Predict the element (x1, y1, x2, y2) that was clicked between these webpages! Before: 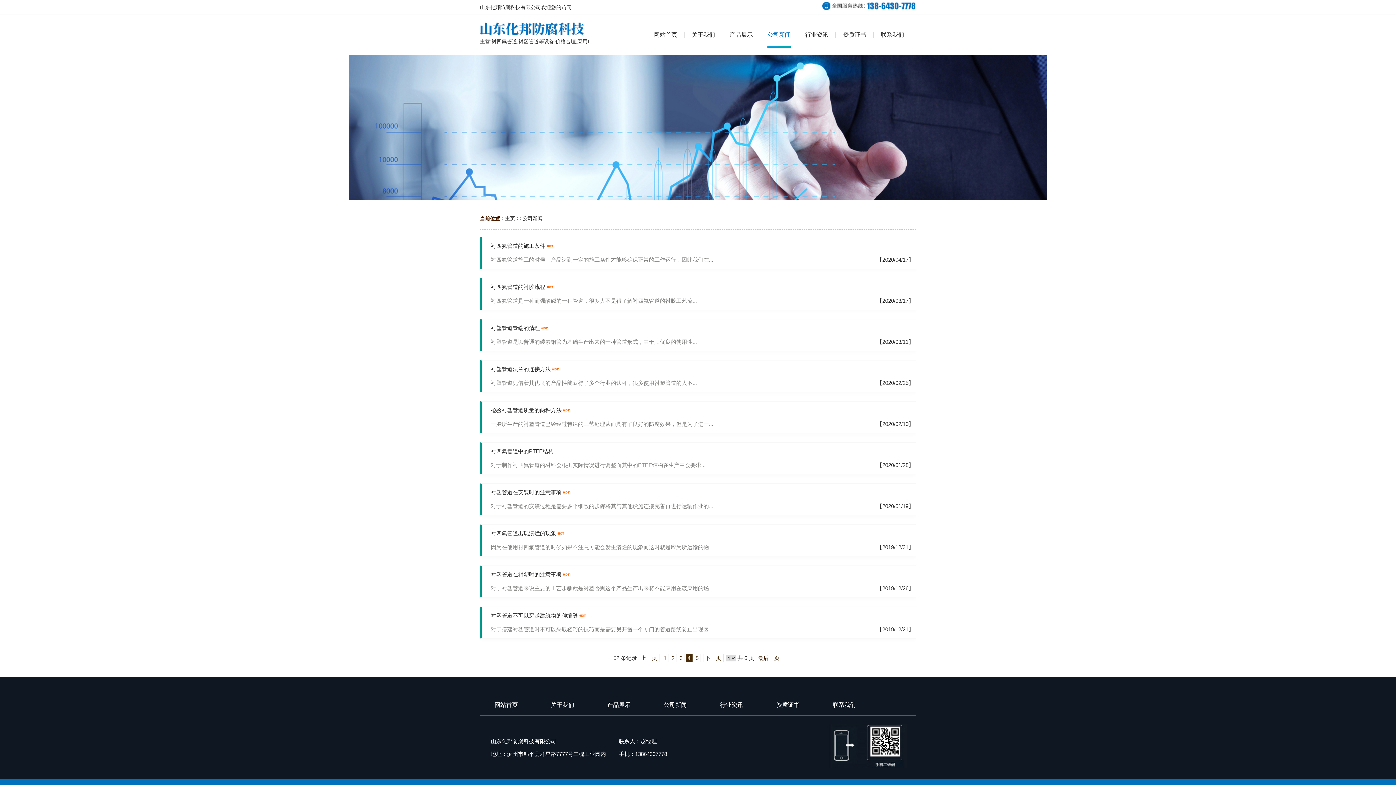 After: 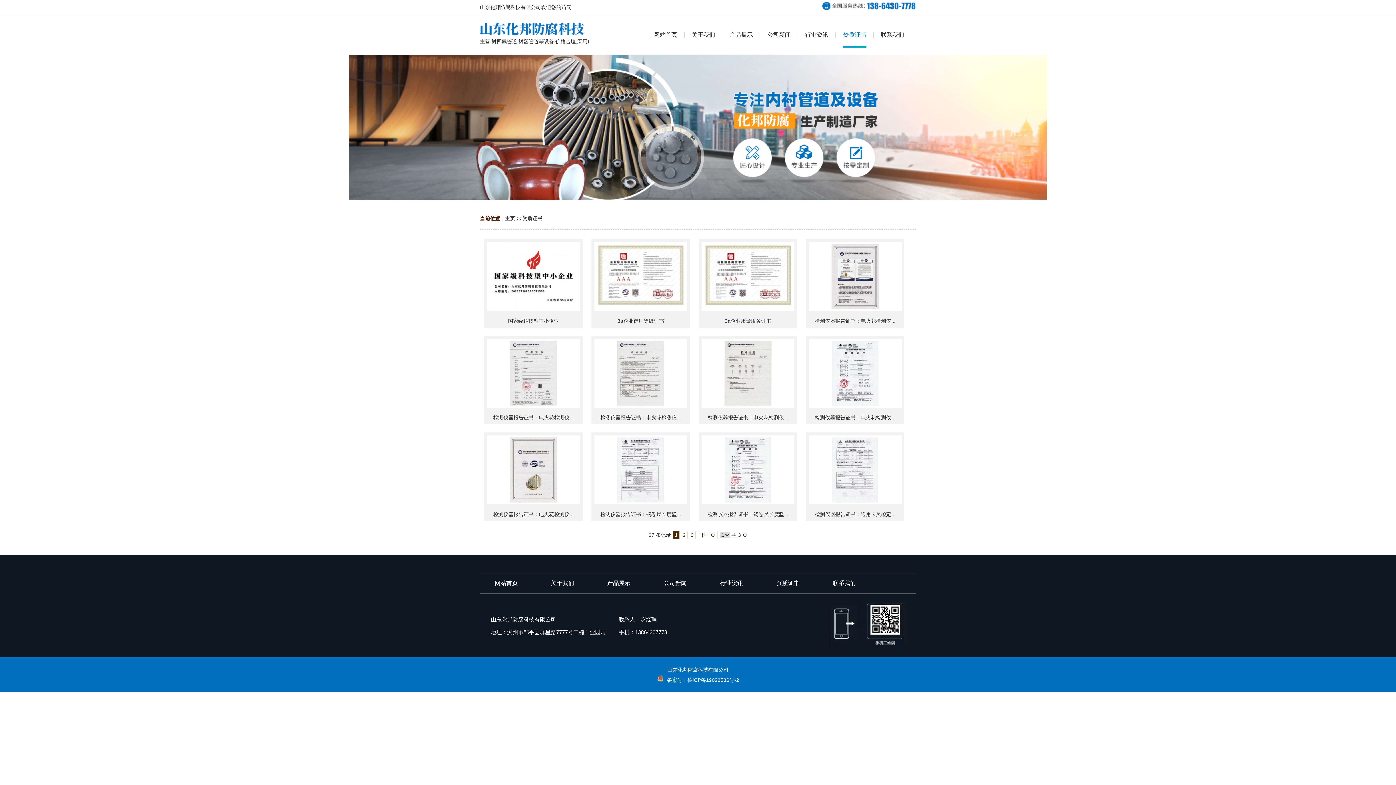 Action: label: 资质证书 bbox: (836, 22, 873, 47)